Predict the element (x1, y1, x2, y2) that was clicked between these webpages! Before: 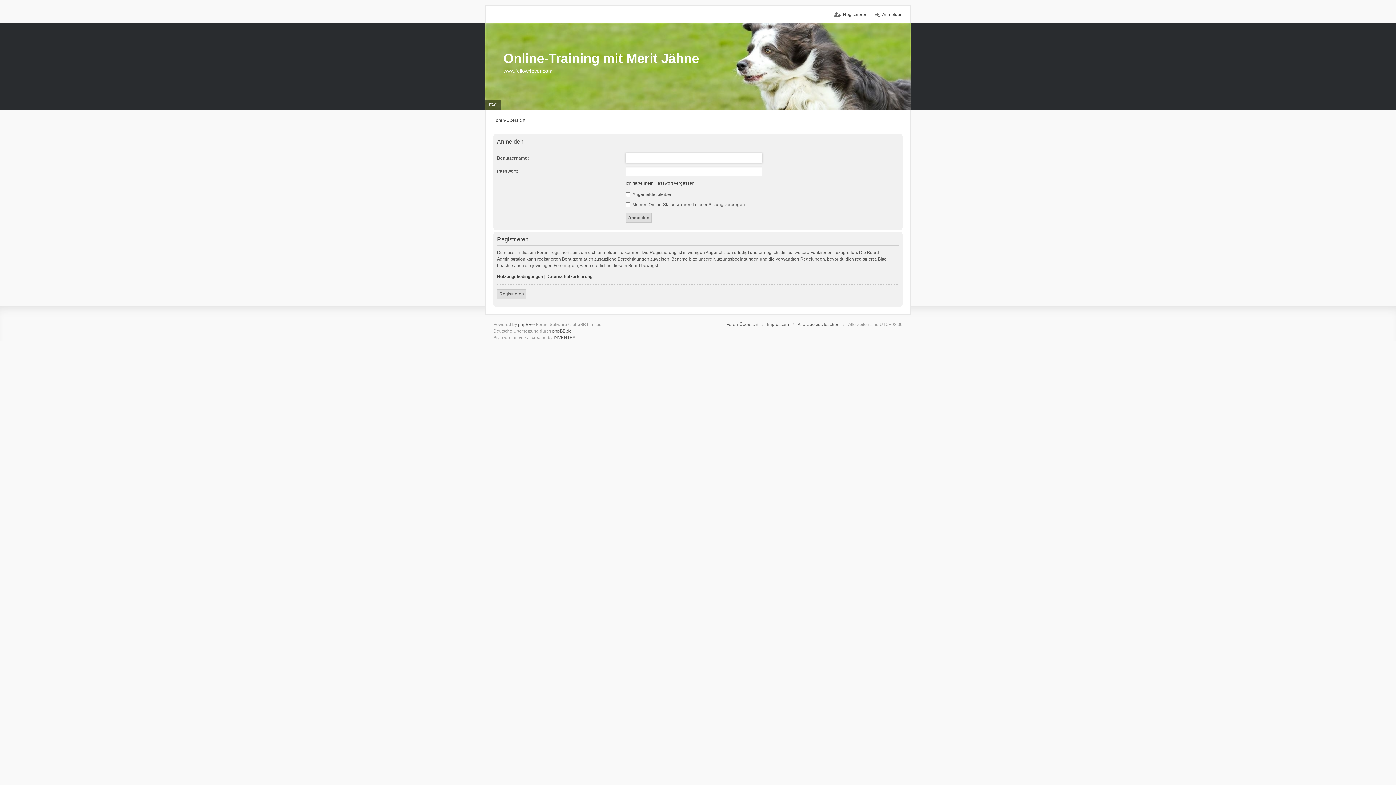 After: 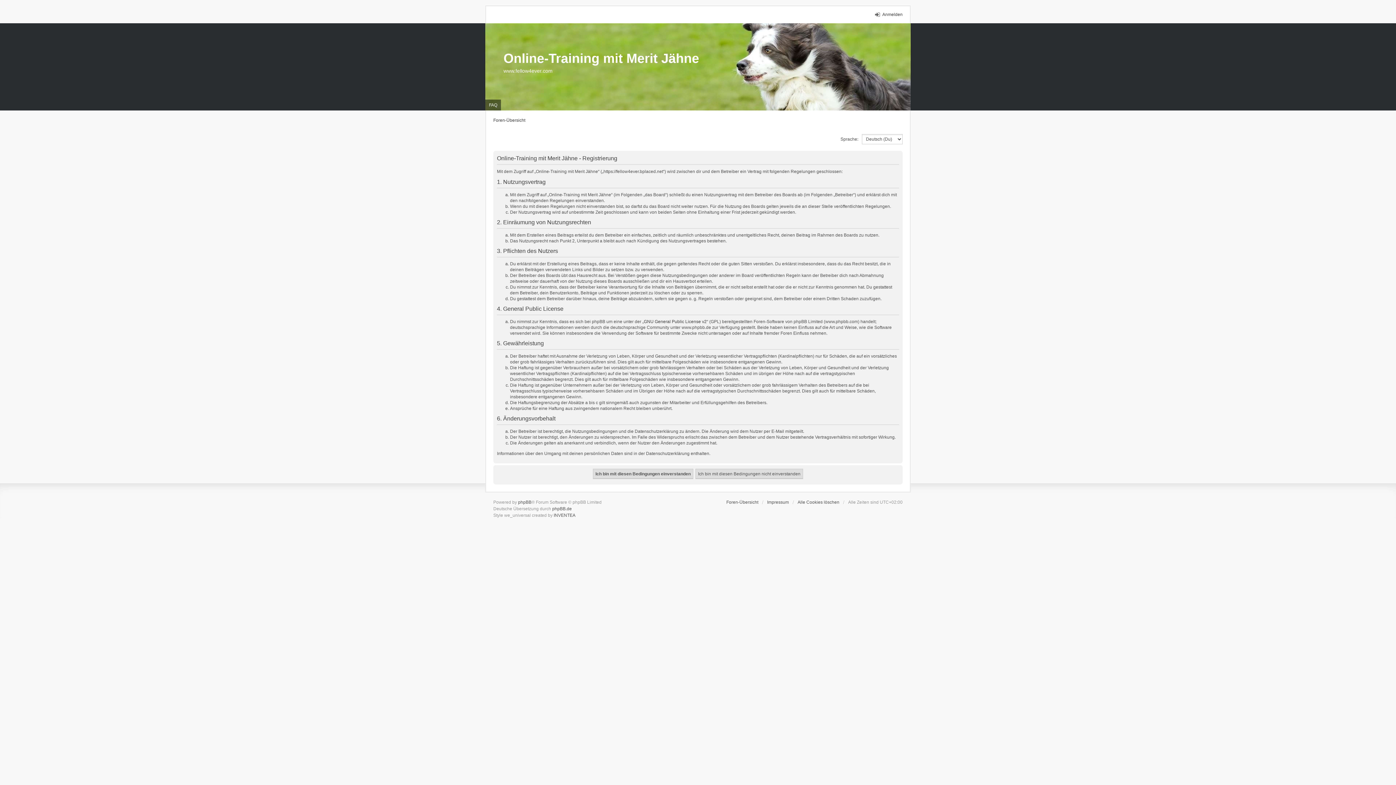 Action: bbox: (497, 289, 526, 299) label: Registrieren